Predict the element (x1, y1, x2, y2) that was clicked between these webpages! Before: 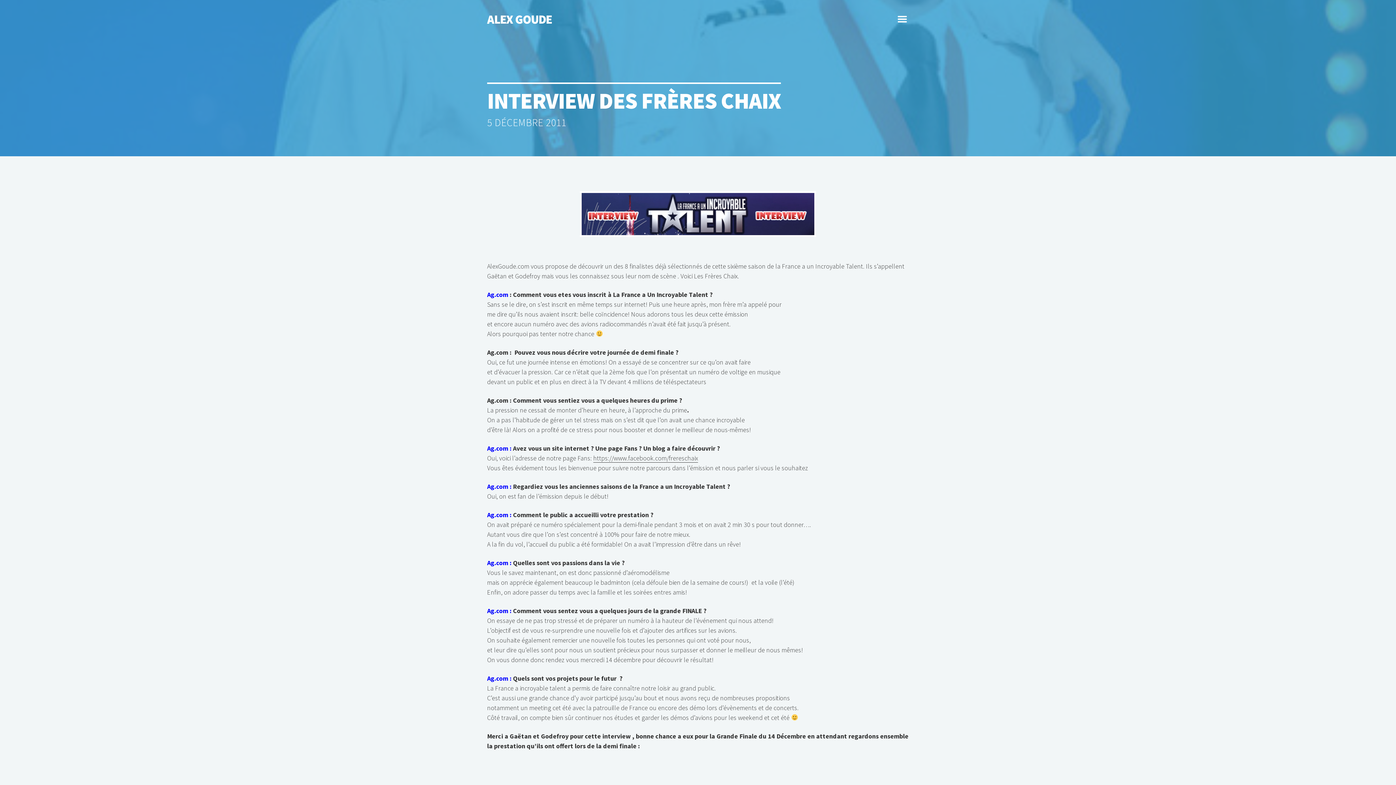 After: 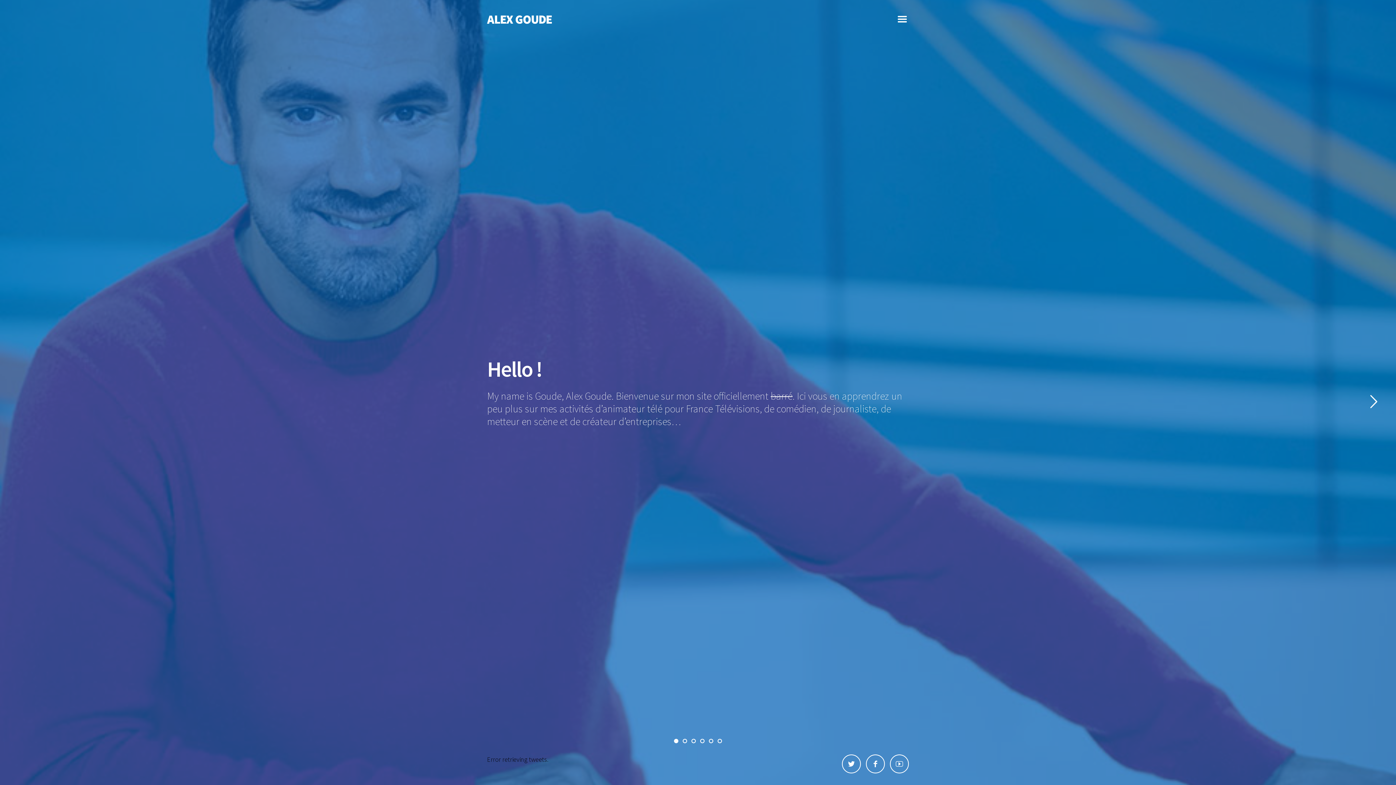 Action: label: ALEX GOUDE bbox: (487, 13, 552, 25)